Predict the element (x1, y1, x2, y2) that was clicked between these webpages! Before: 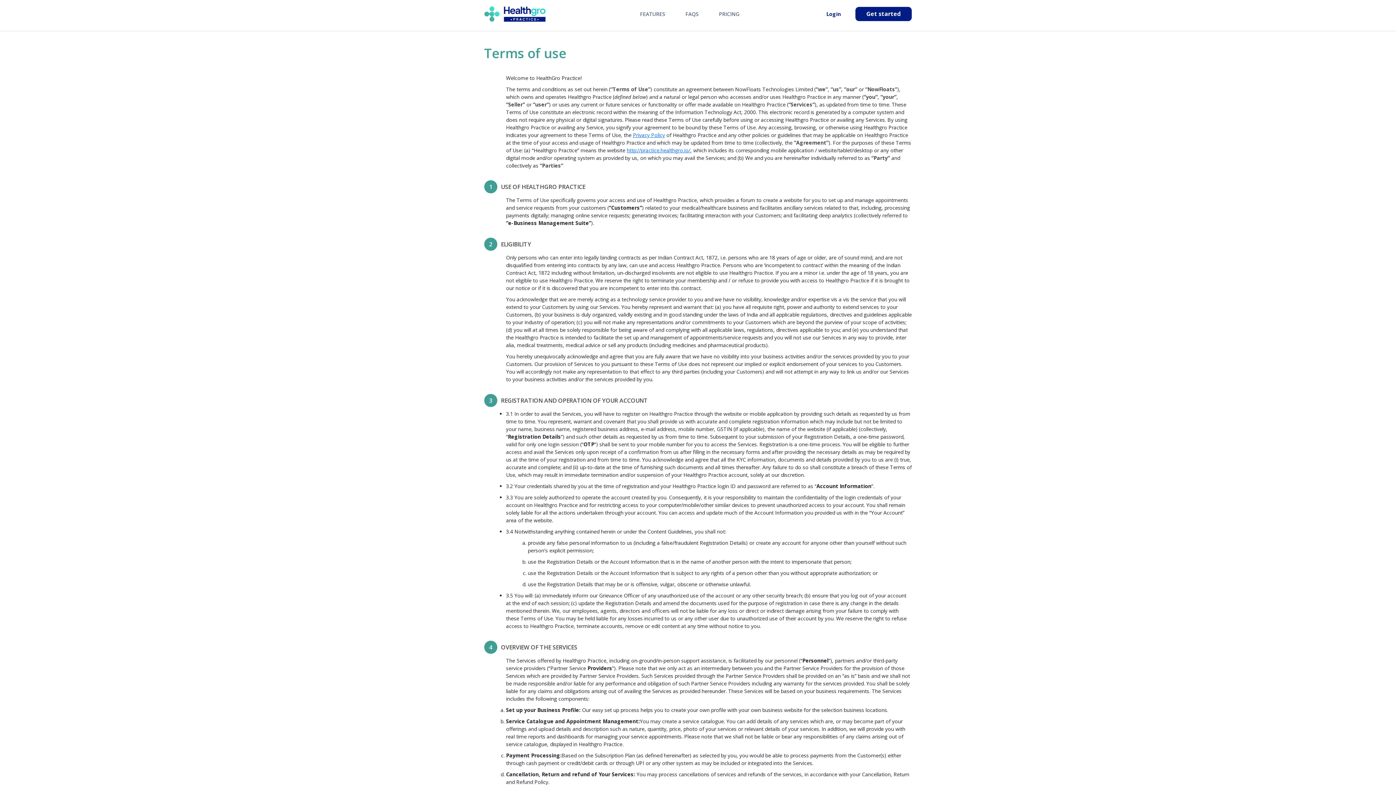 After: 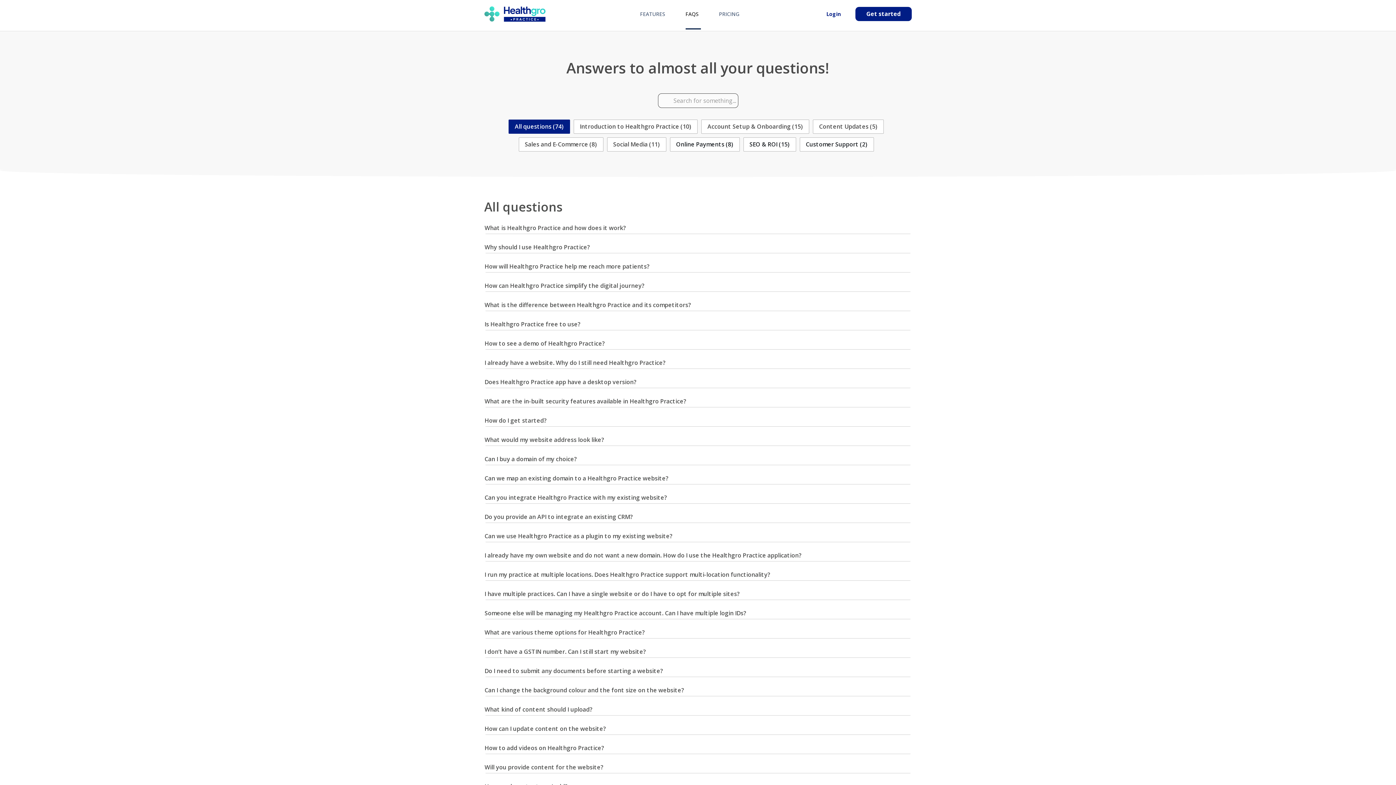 Action: bbox: (682, 2, 701, 25) label: FAQS